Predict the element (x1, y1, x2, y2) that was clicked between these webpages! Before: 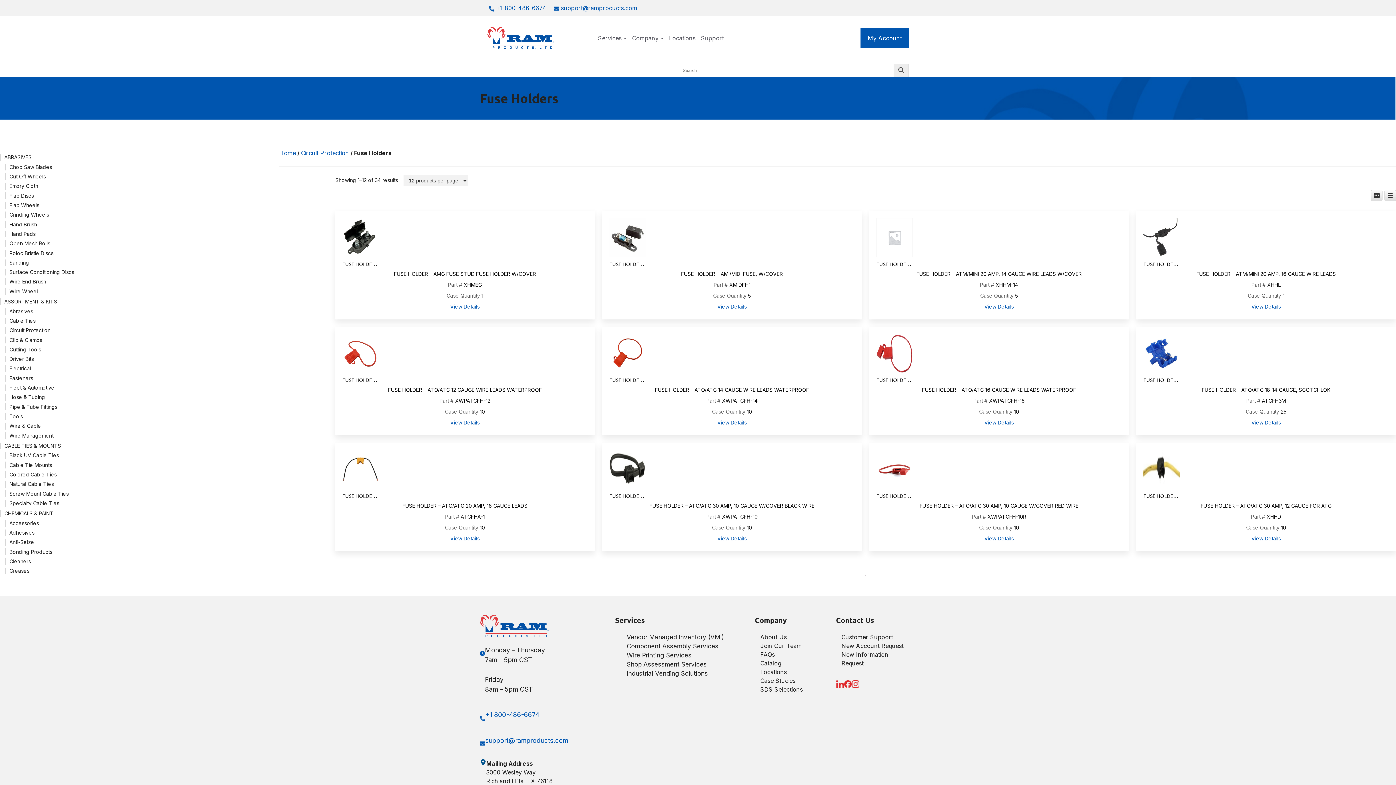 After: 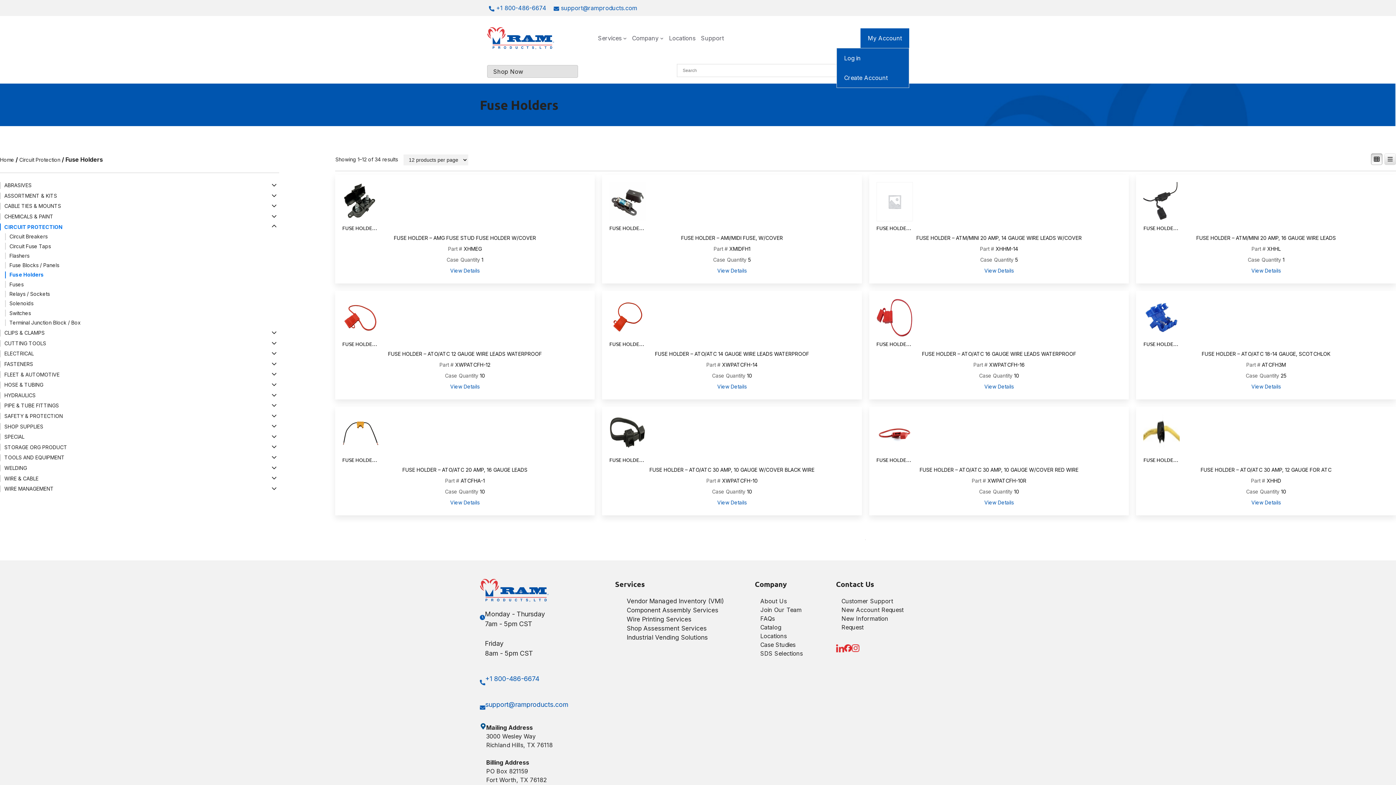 Action: bbox: (860, 28, 909, 48) label: My Account